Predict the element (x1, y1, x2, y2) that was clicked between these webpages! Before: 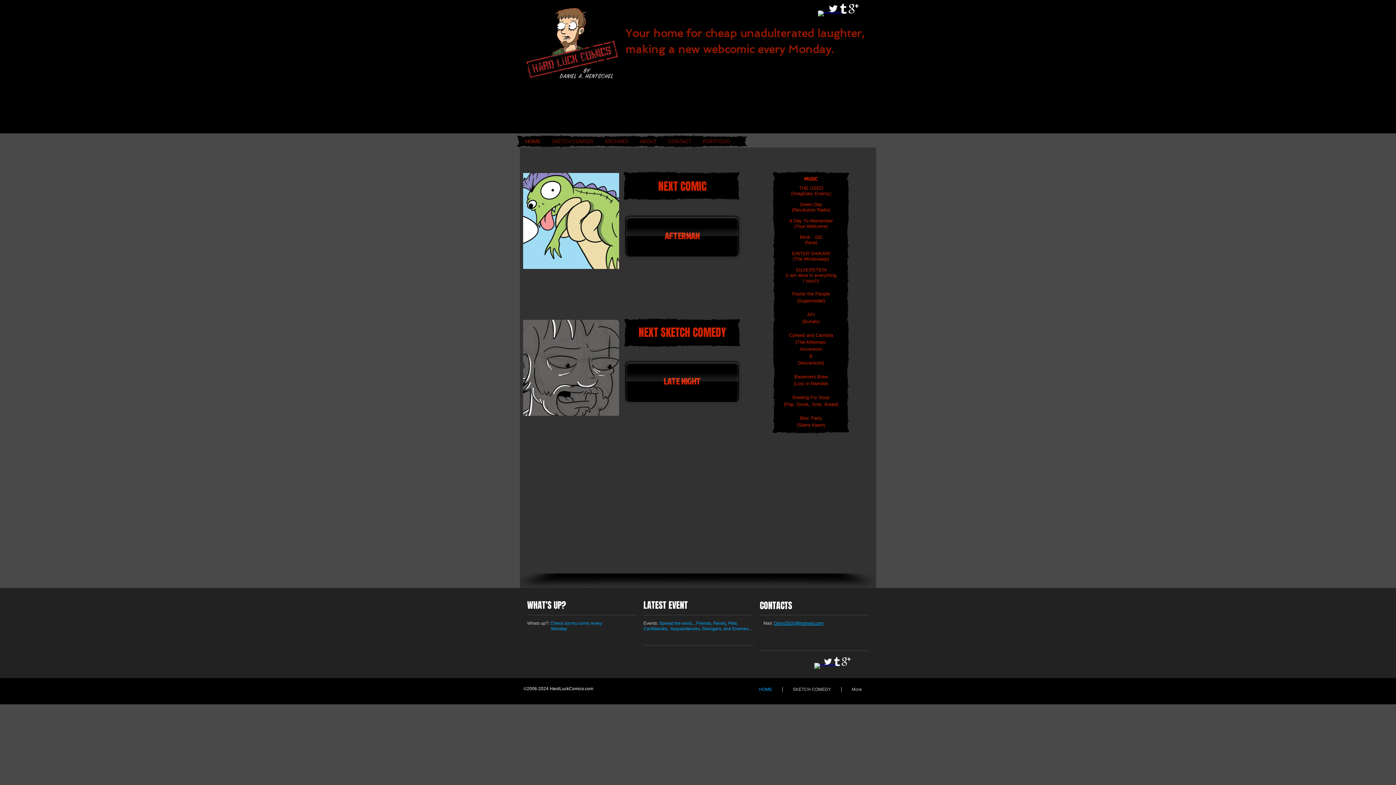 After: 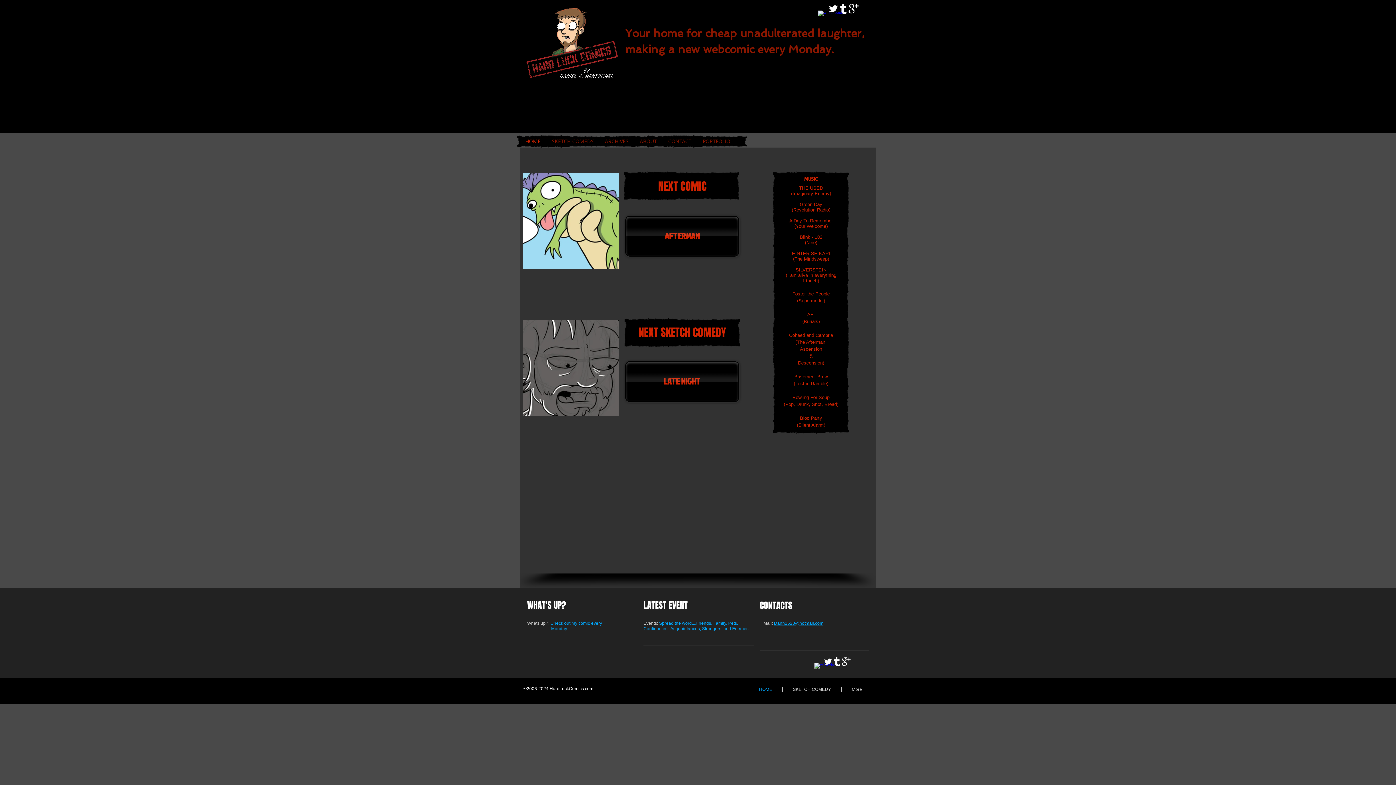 Action: label: HOME bbox: (520, 137, 546, 145)